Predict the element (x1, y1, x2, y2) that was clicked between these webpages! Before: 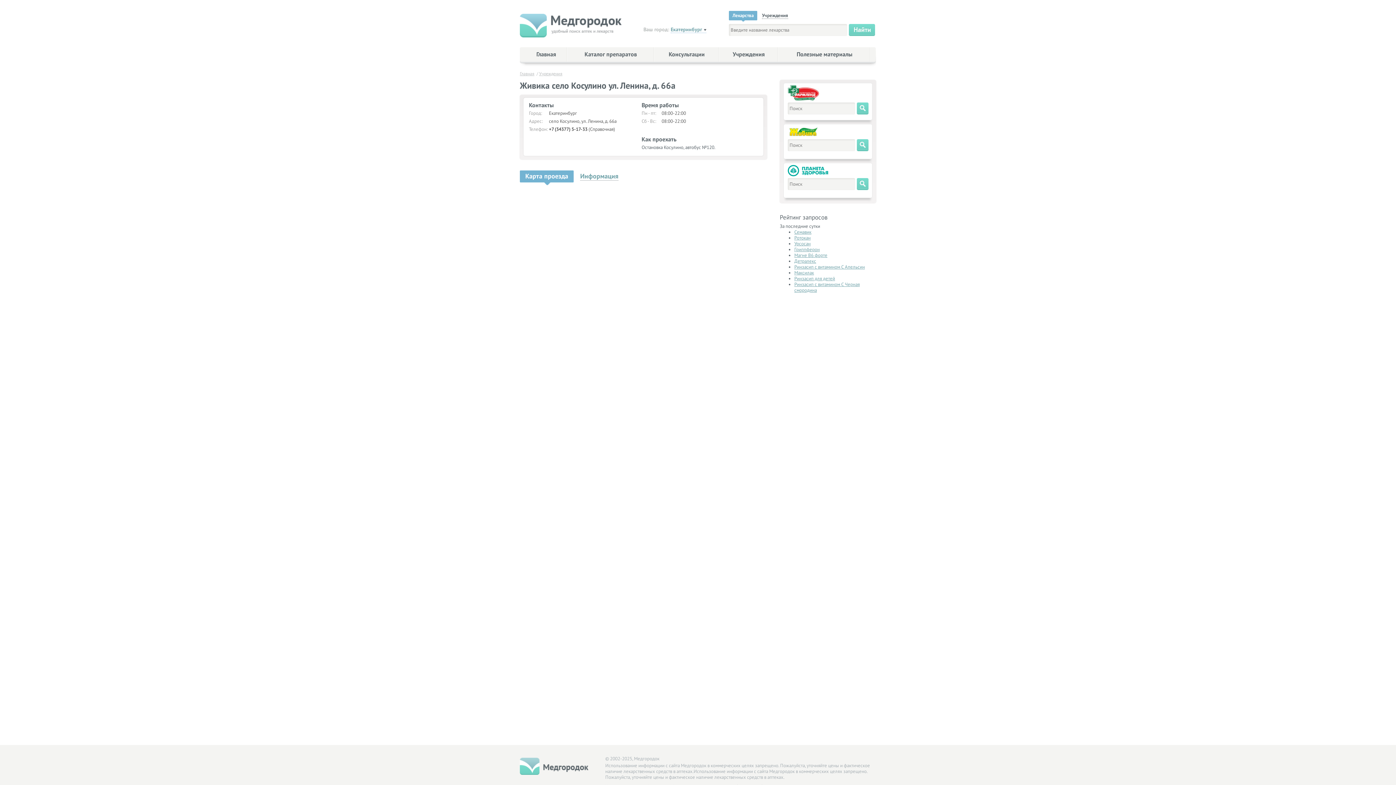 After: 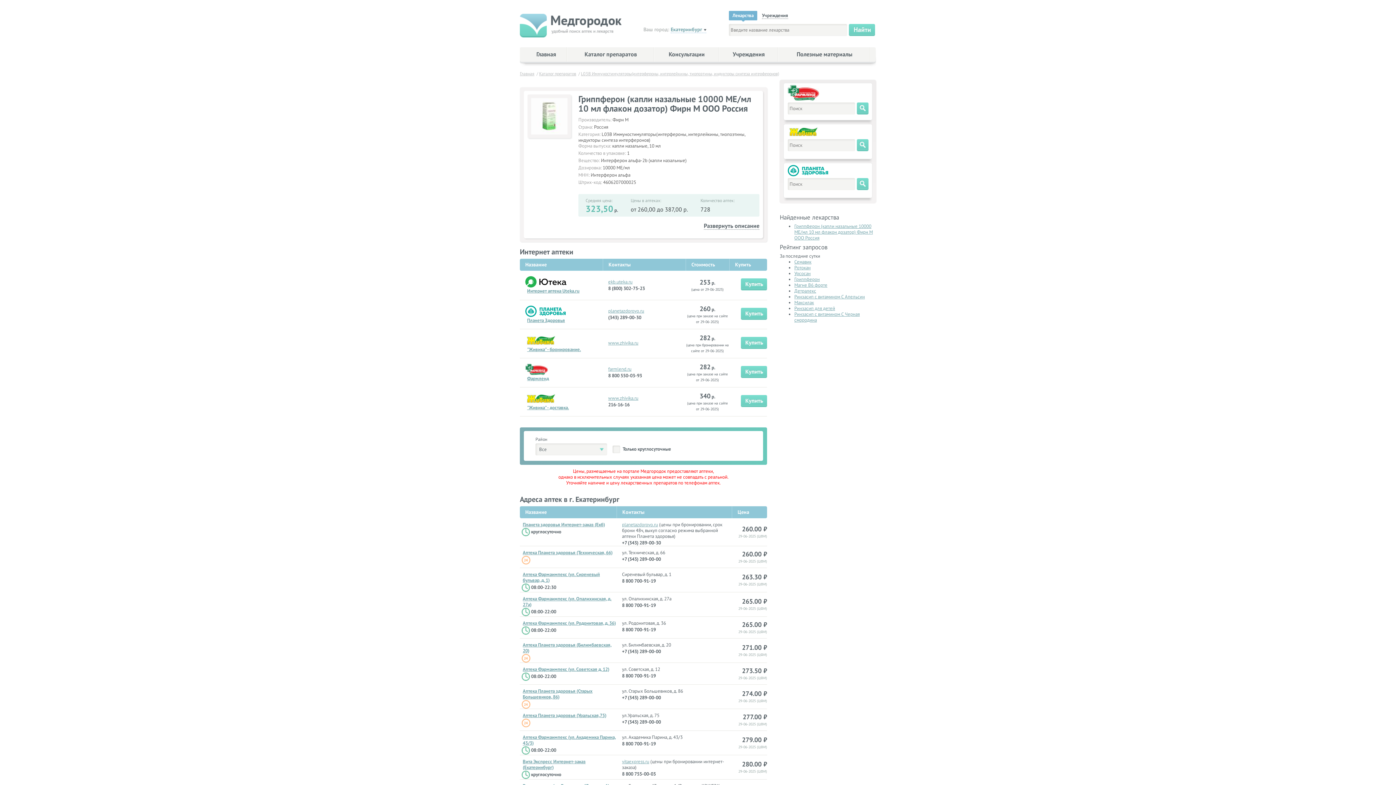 Action: label: Гриппферон bbox: (794, 246, 820, 252)